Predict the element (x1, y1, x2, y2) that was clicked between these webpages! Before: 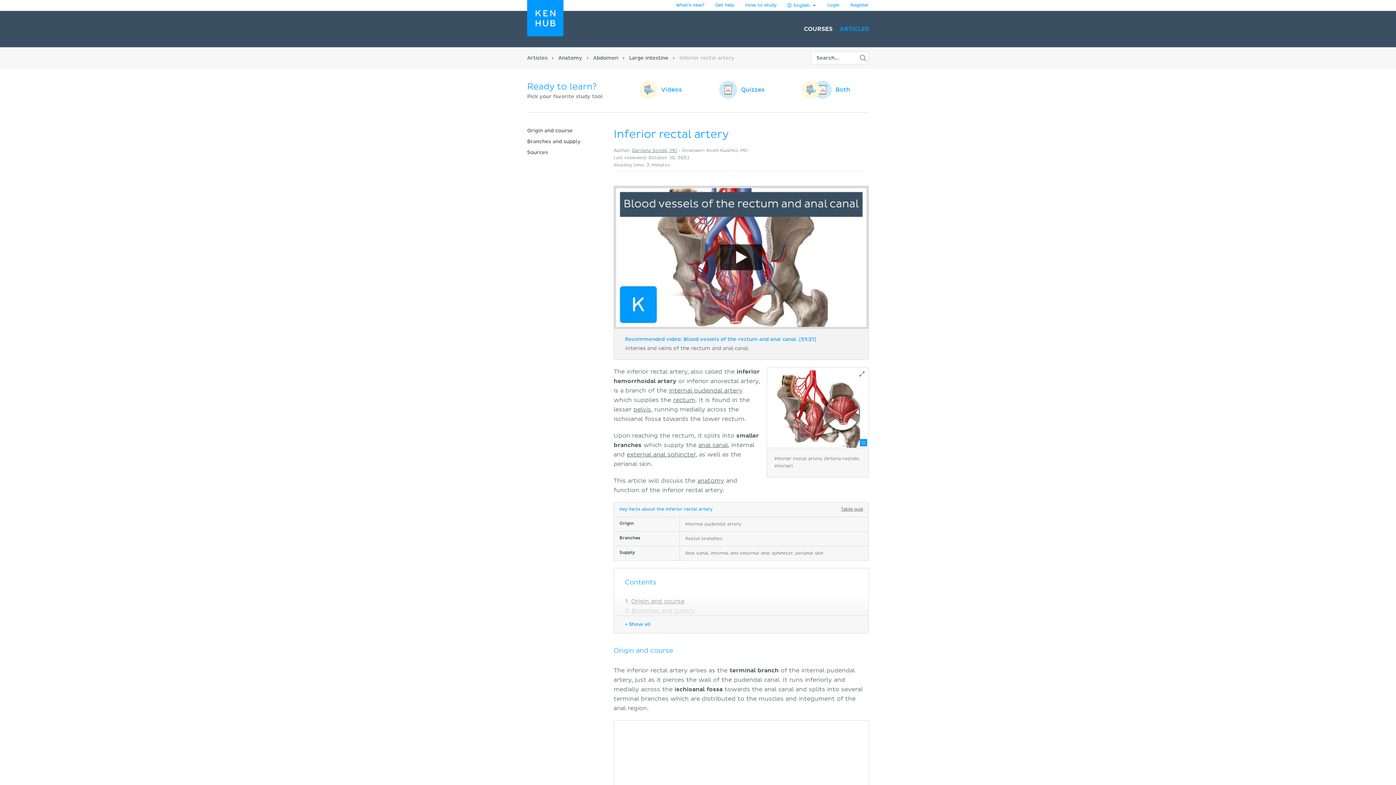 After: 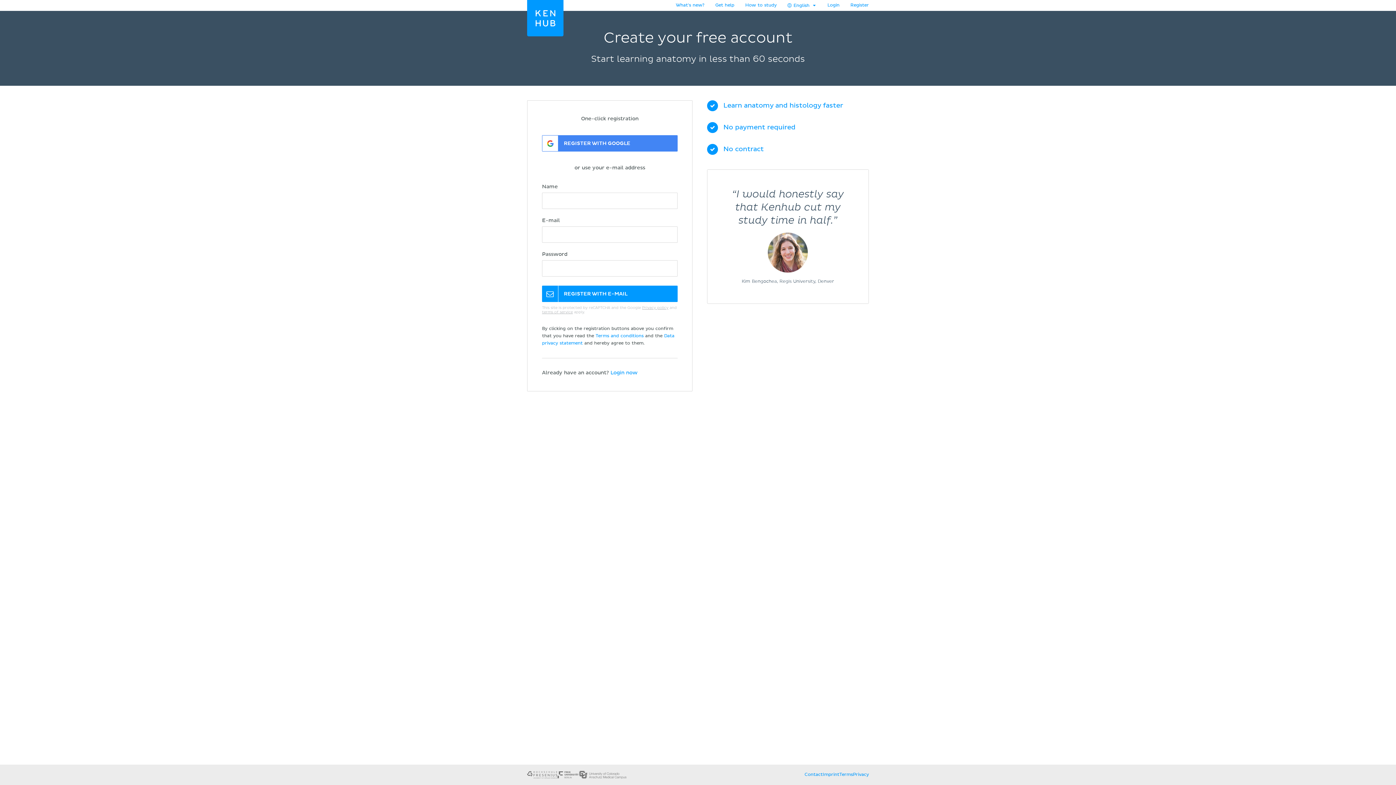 Action: label: Register bbox: (845, 2, 869, 8)